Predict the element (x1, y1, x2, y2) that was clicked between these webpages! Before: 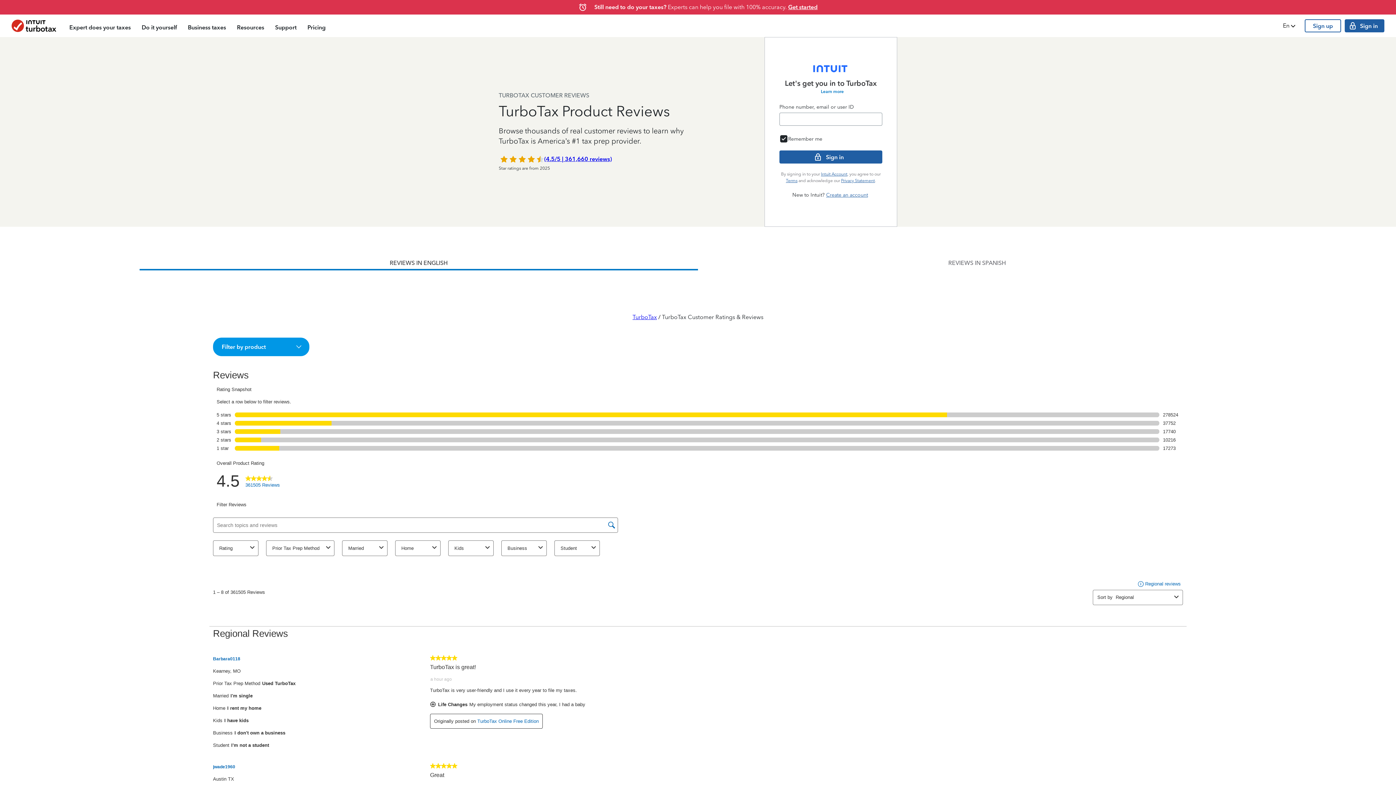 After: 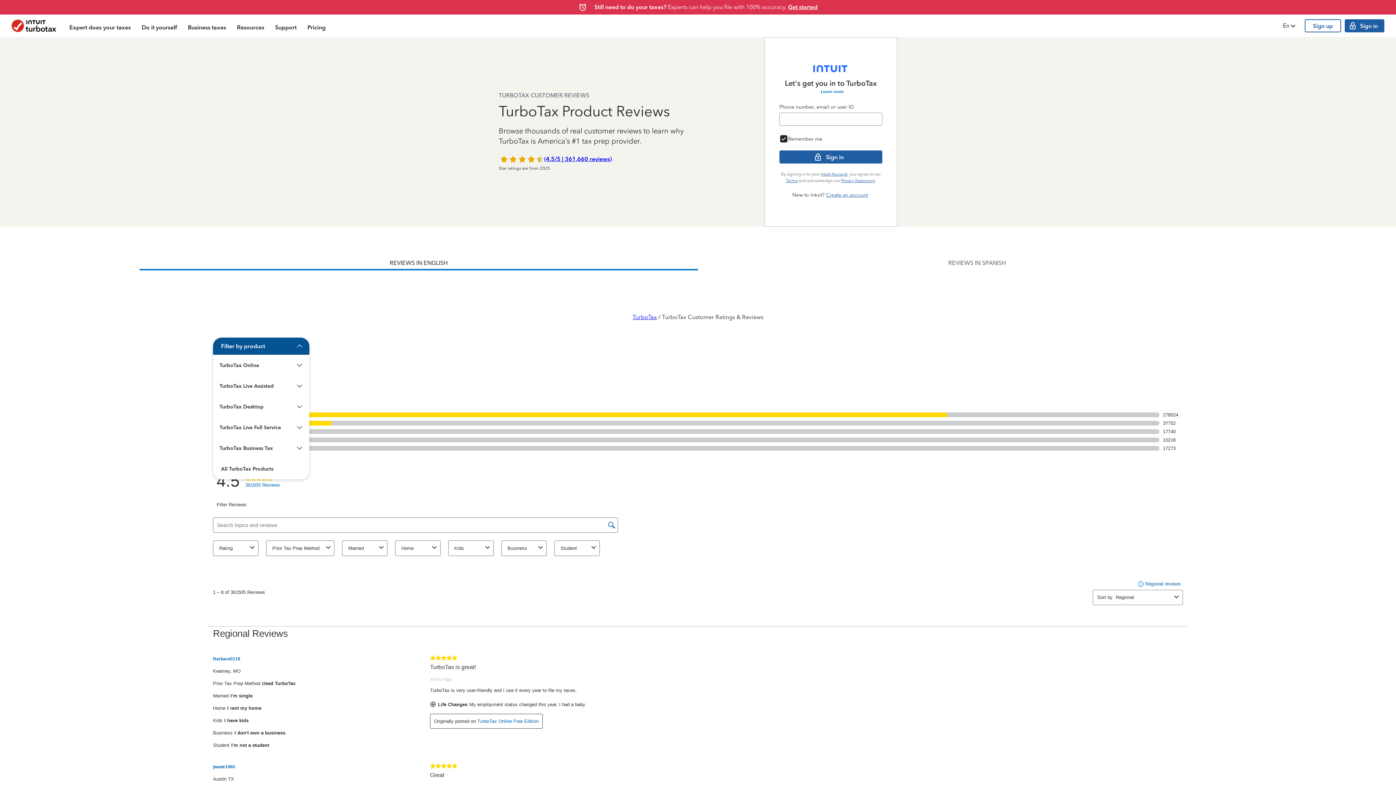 Action: bbox: (213, 338, 308, 355) label: Filter by product